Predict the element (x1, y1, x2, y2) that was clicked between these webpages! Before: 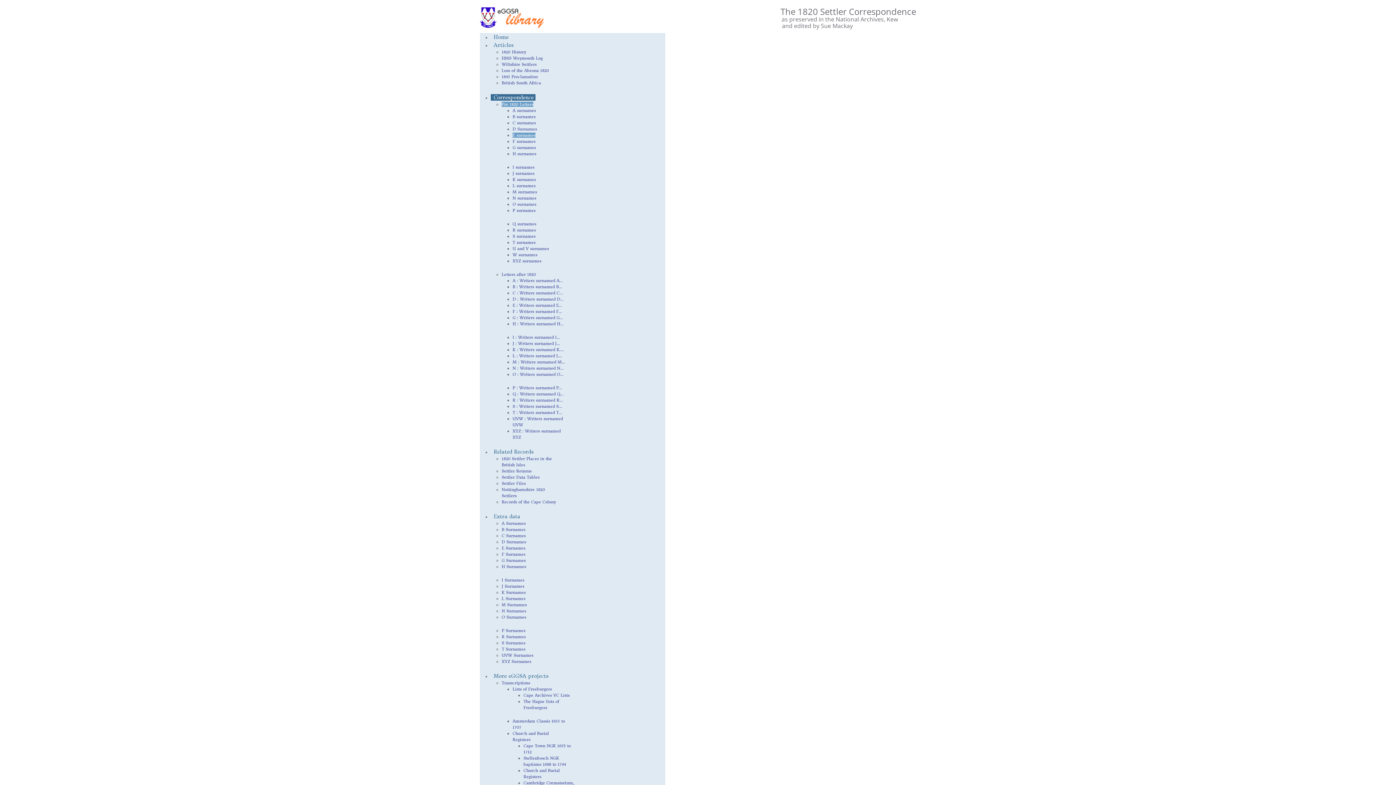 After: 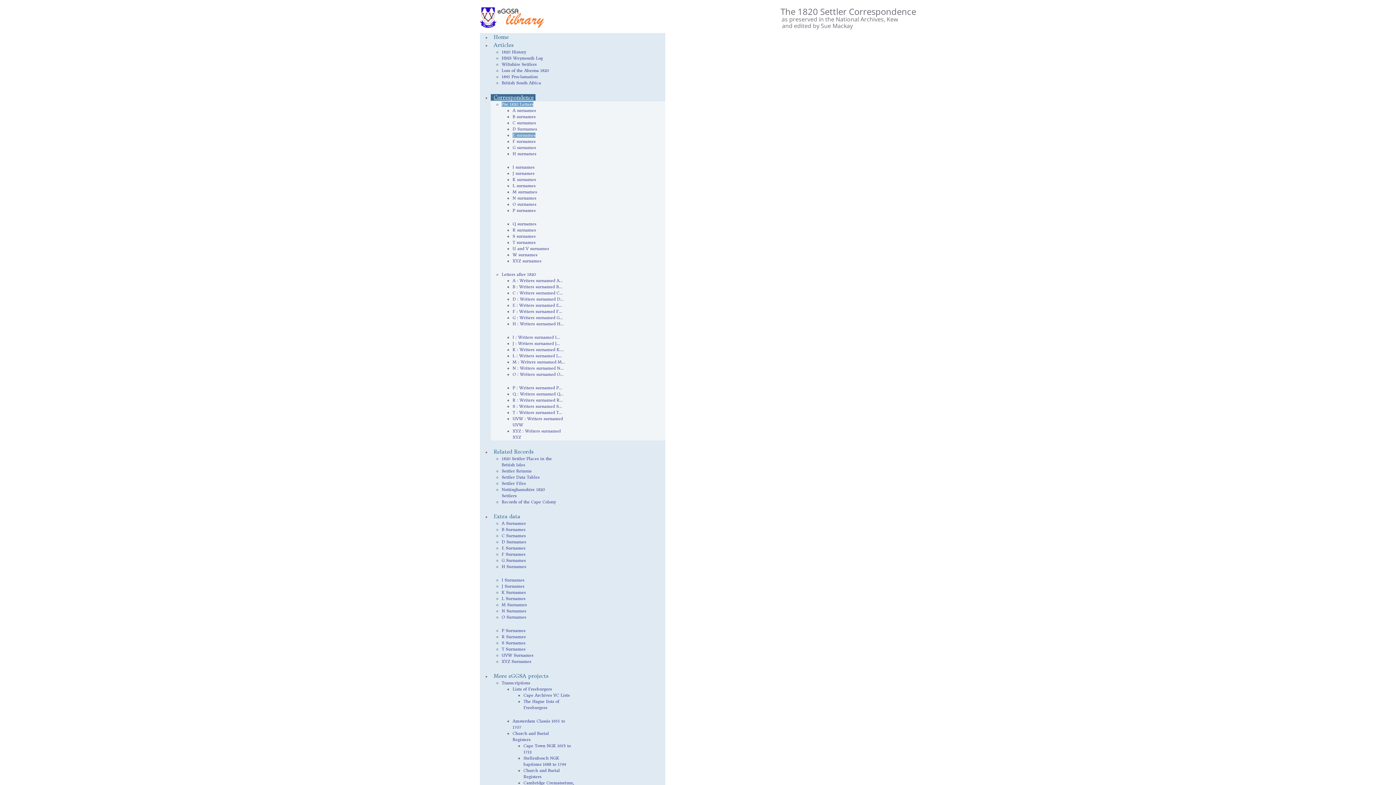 Action: bbox: (490, 94, 535, 100) label: Correspondence